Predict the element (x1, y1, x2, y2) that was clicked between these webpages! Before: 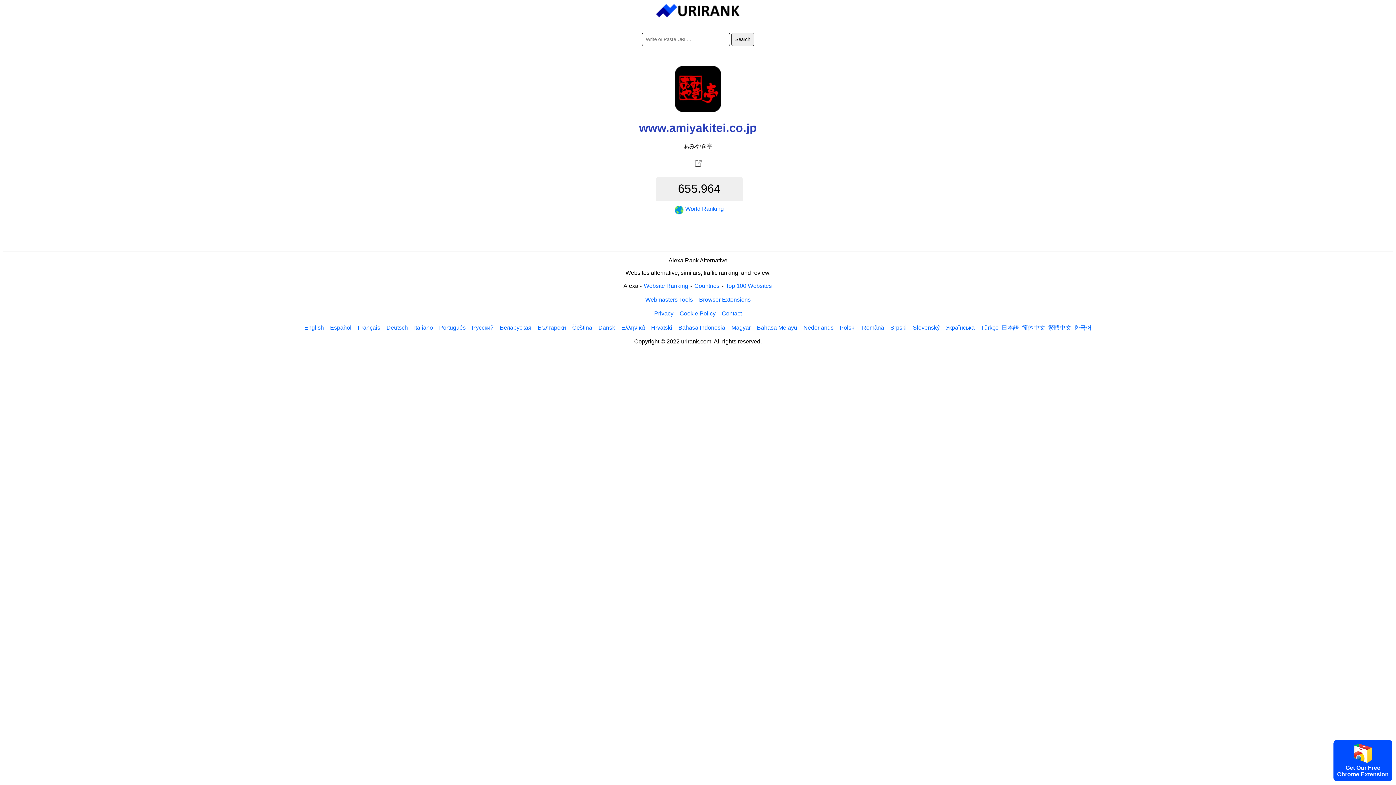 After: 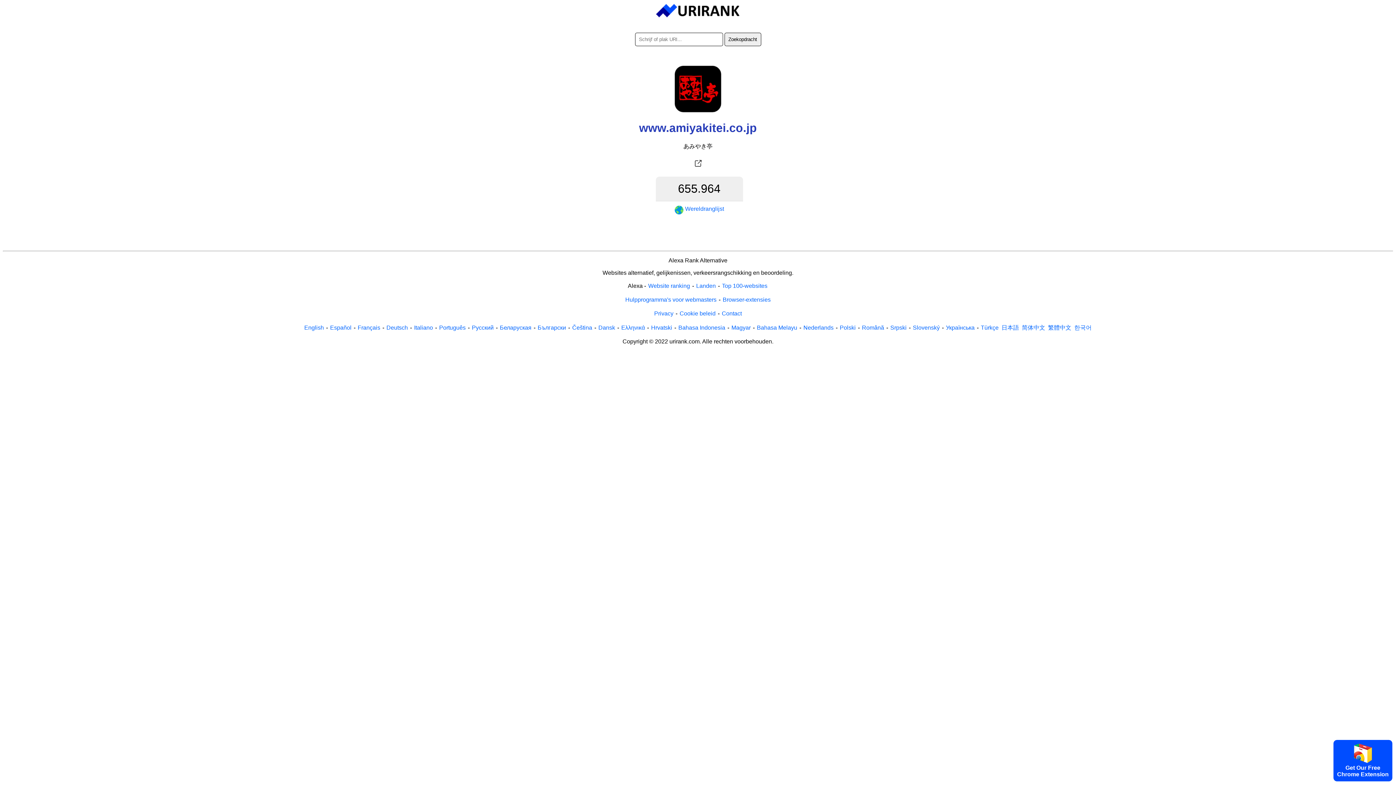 Action: label: Nederlands bbox: (802, 323, 834, 331)